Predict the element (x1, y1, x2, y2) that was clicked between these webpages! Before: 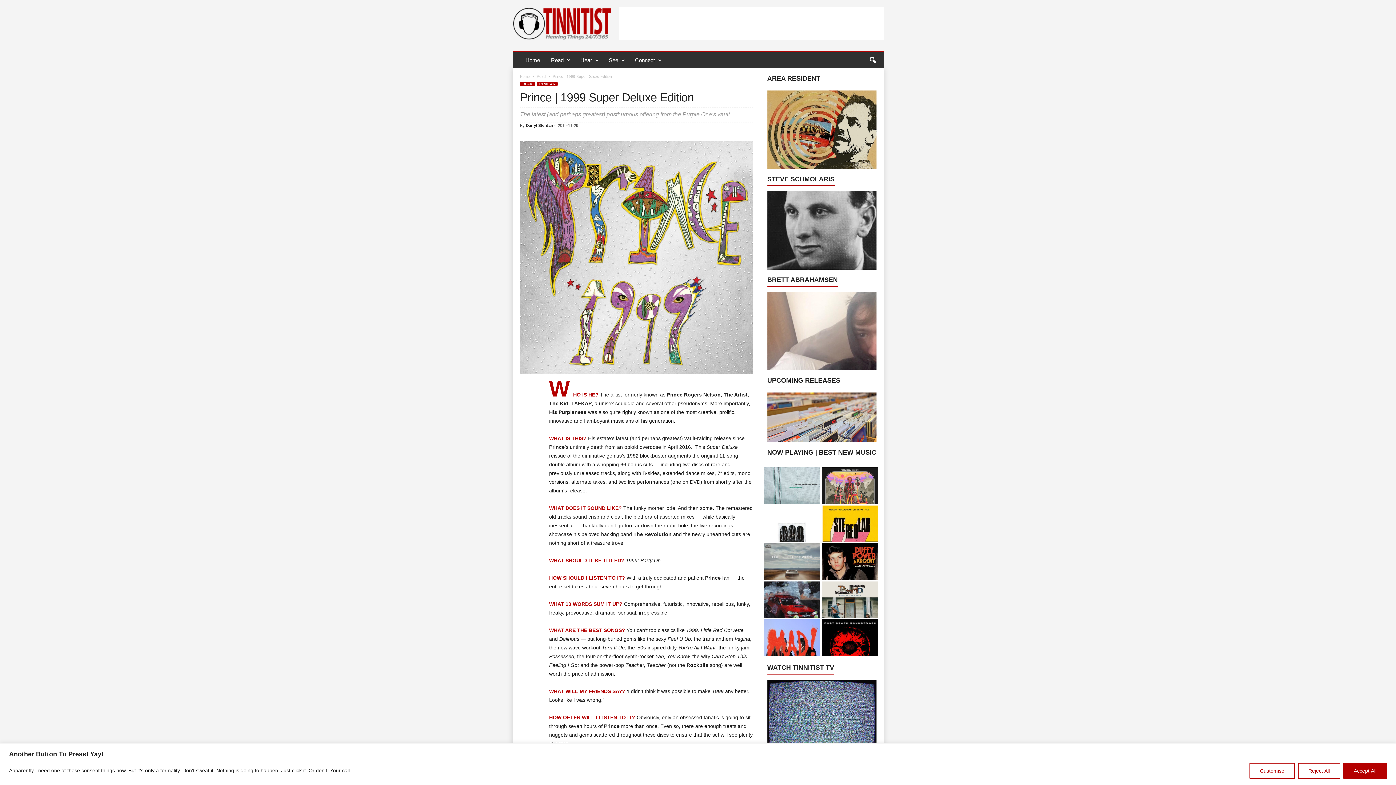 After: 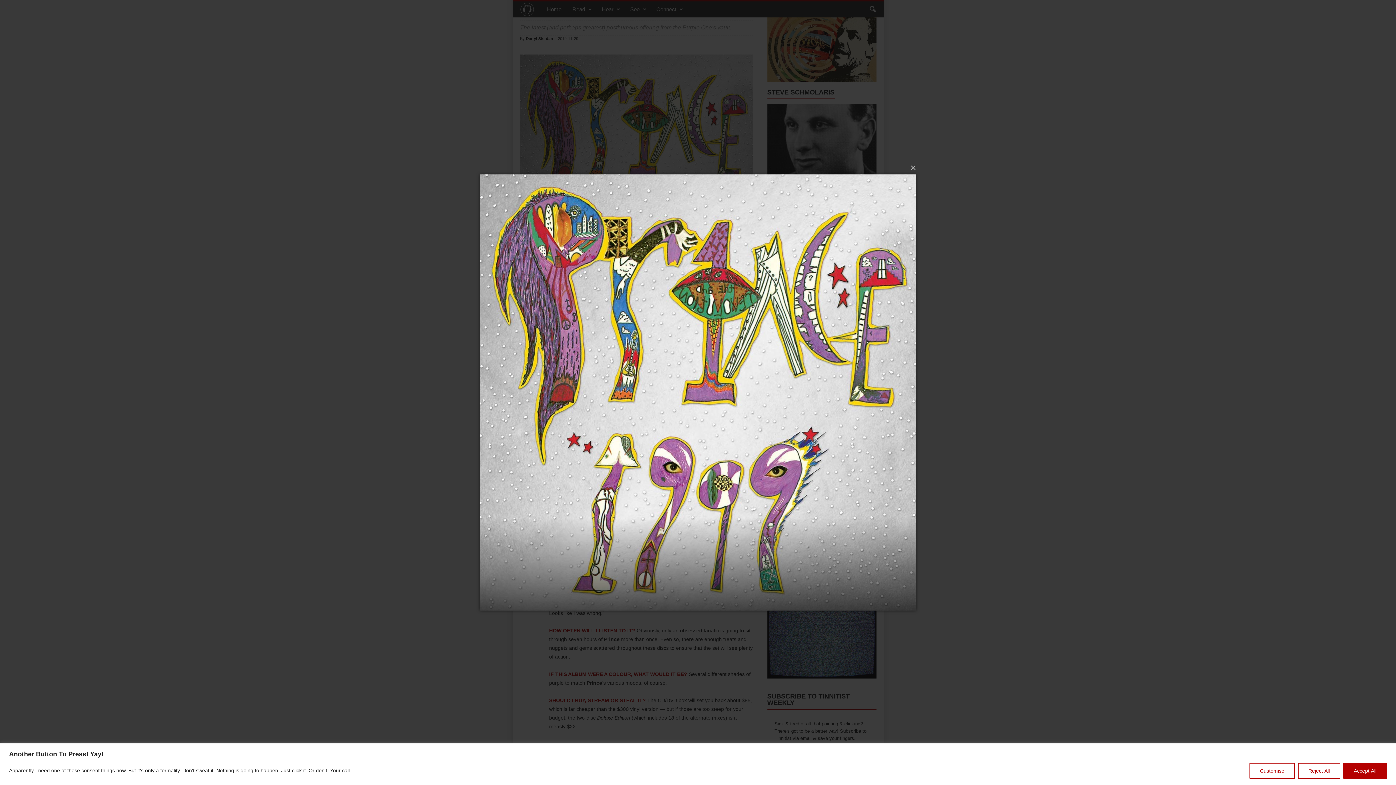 Action: bbox: (520, 141, 752, 374)